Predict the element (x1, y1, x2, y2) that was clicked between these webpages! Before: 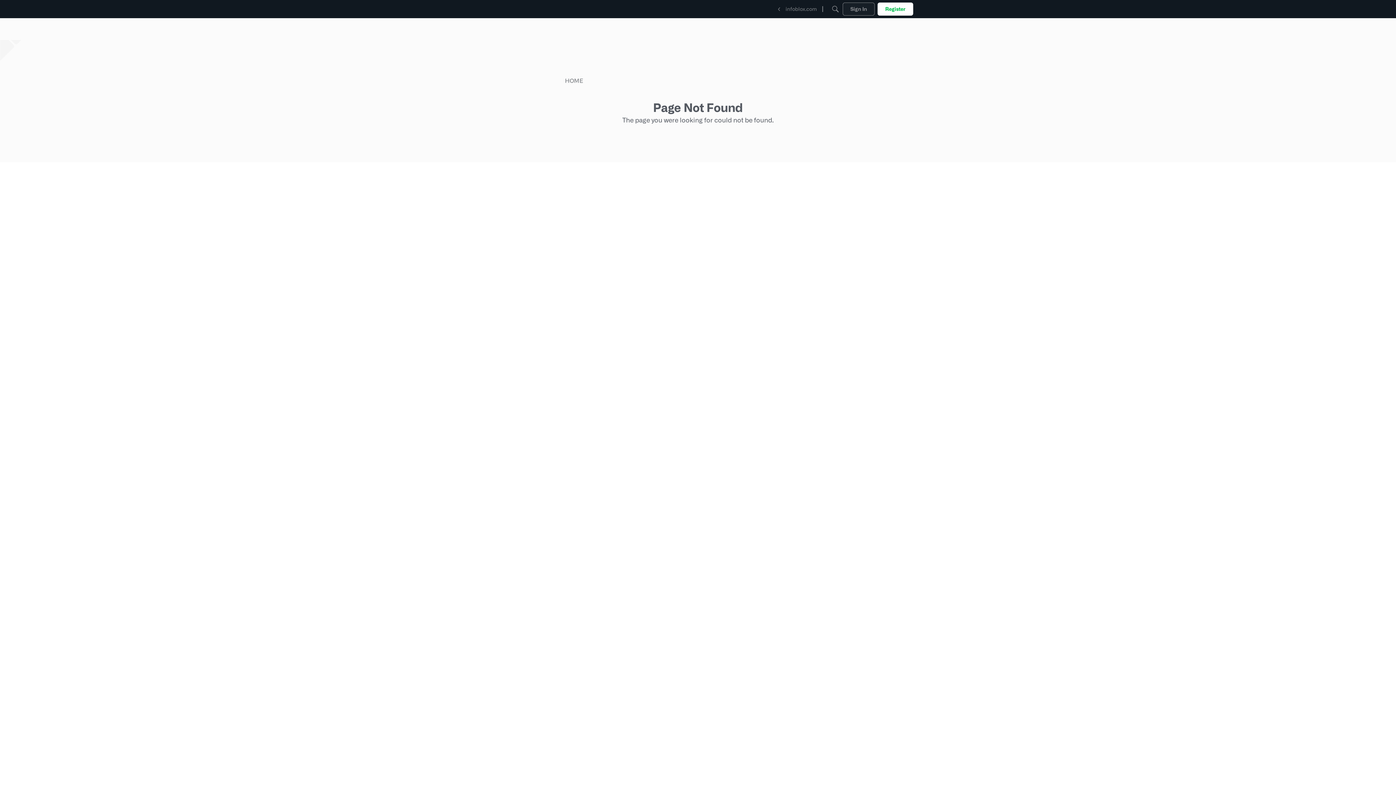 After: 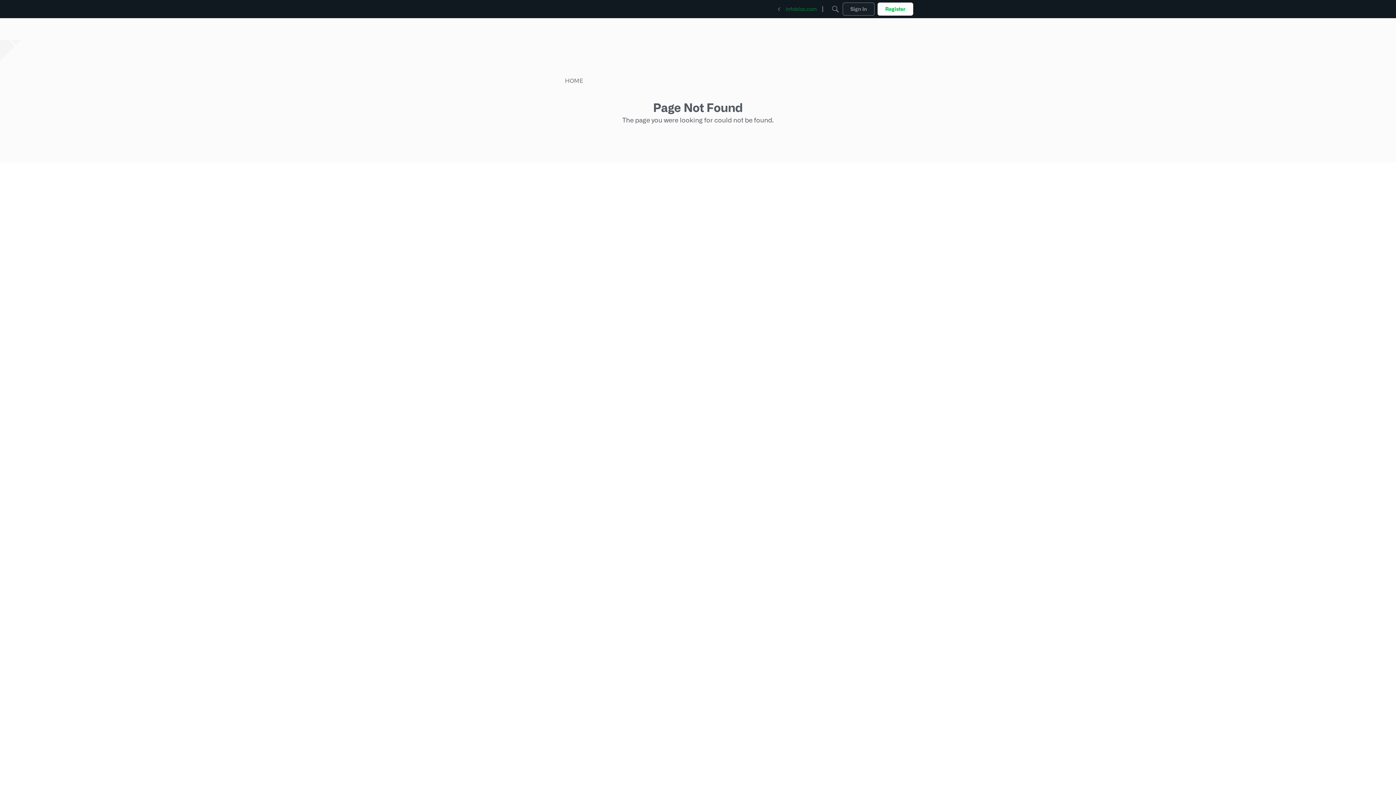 Action: bbox: (778, 5, 823, 12) label: infoblox.com